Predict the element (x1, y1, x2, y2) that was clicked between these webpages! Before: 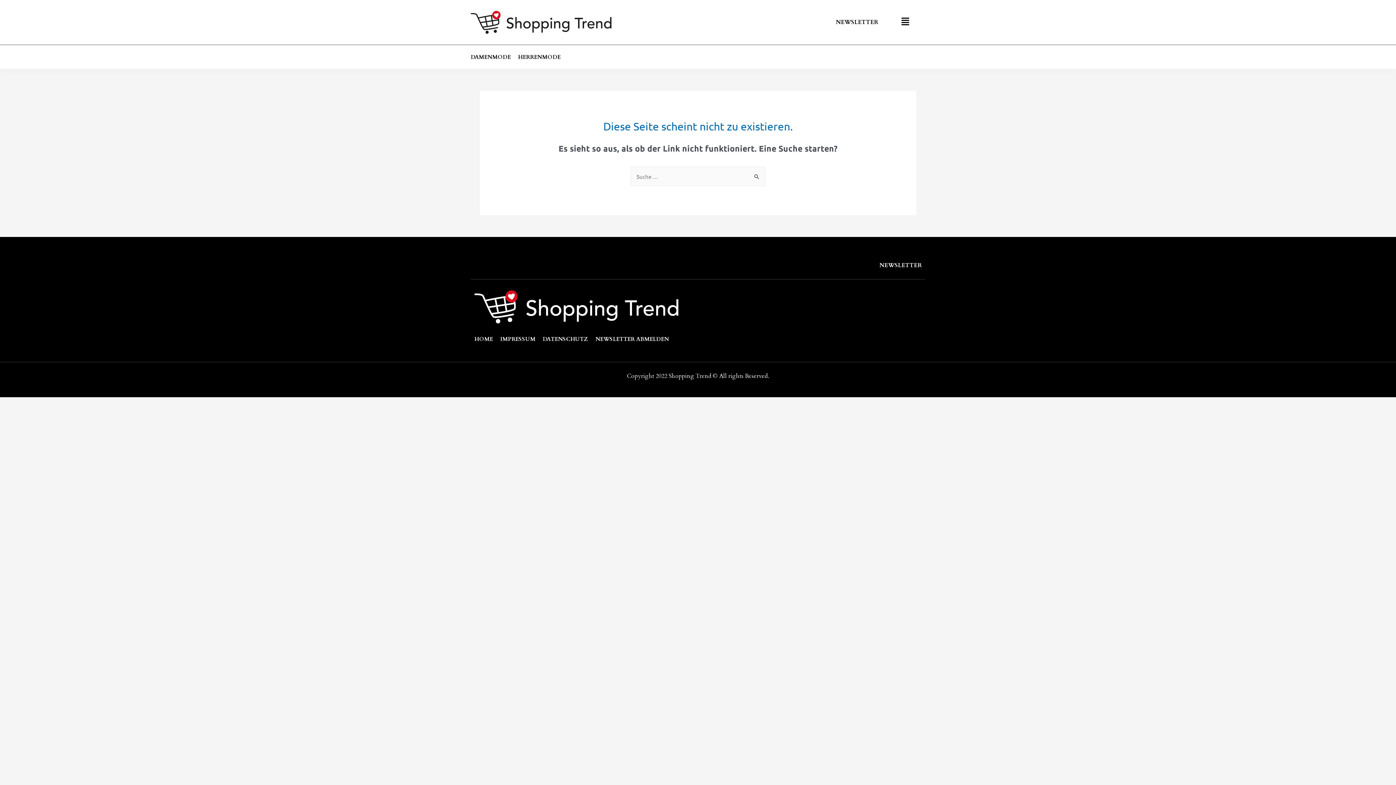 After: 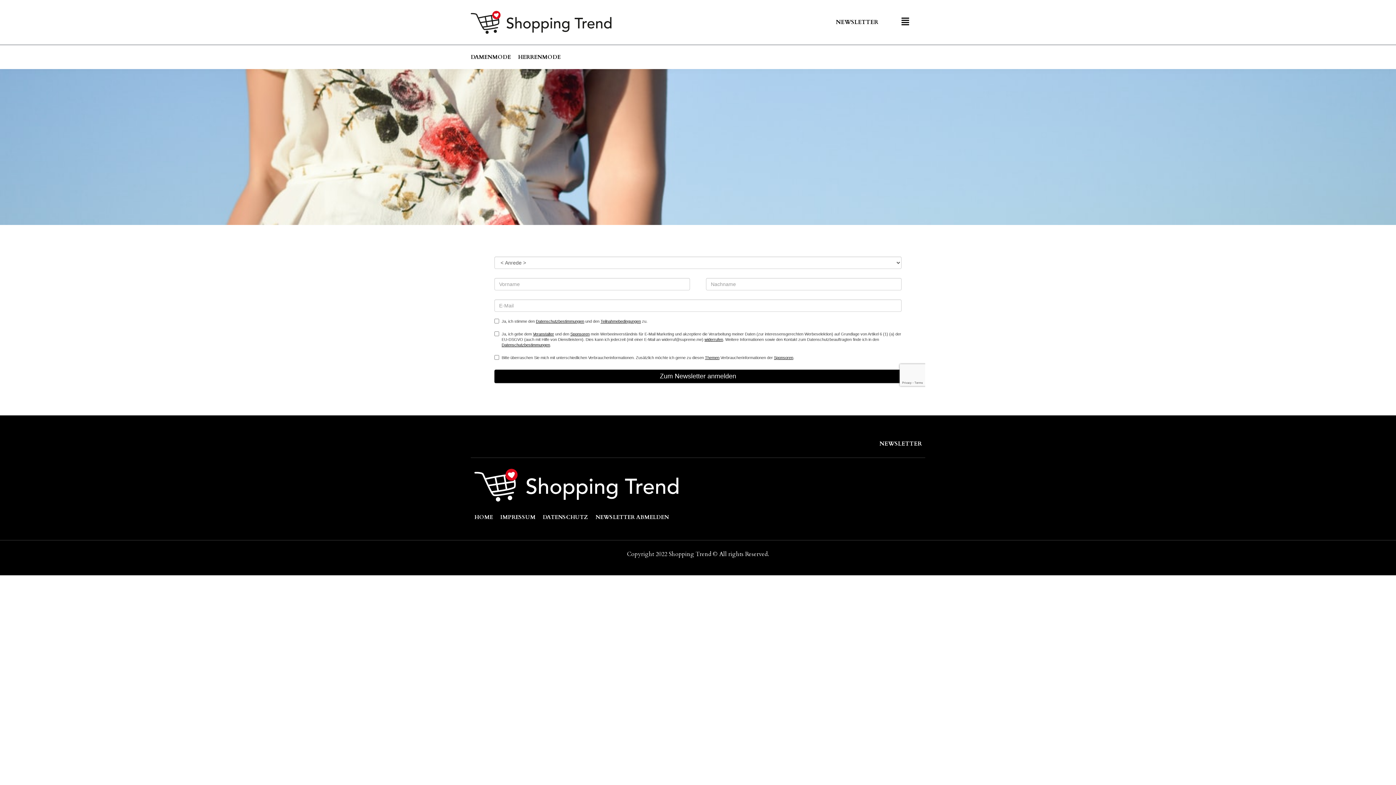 Action: label: NEWSLETTER bbox: (836, 18, 878, 26)